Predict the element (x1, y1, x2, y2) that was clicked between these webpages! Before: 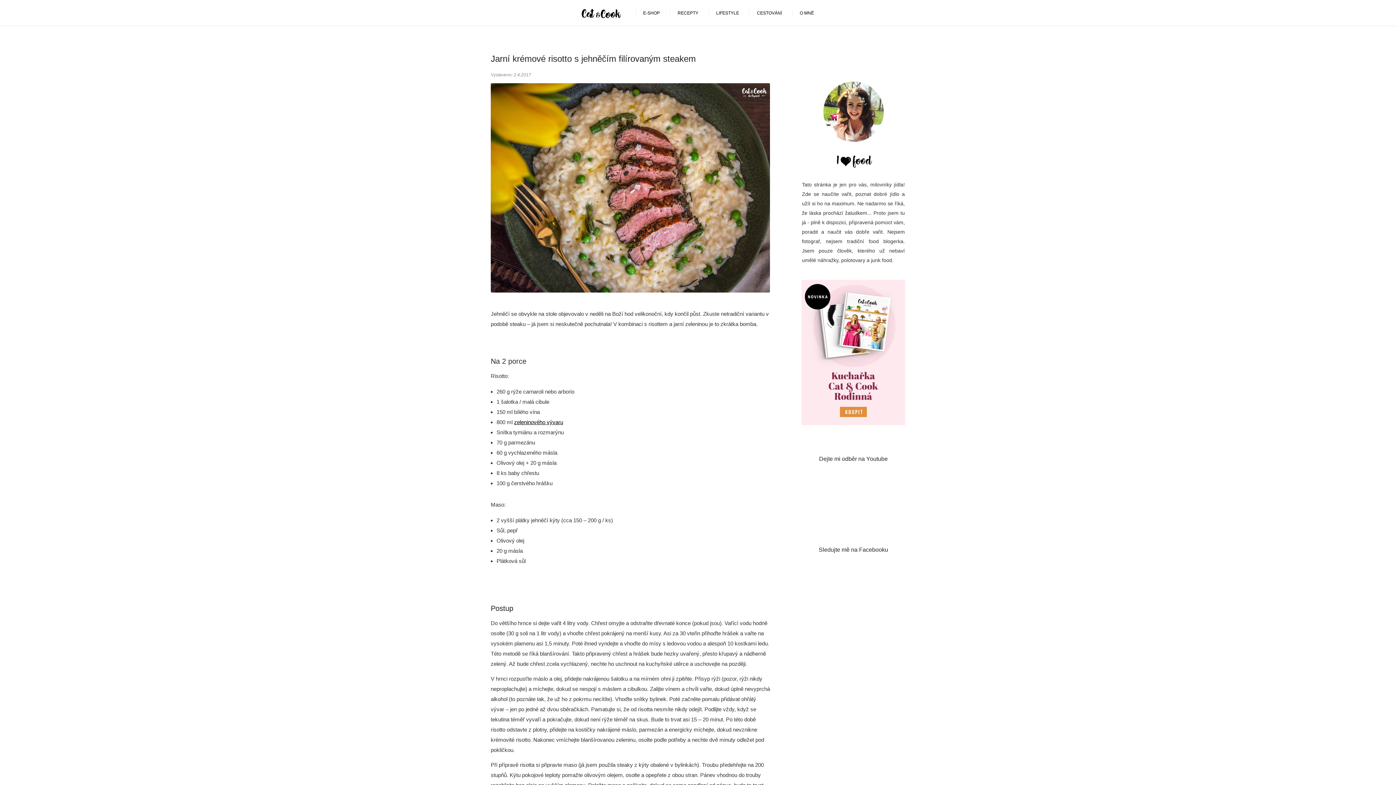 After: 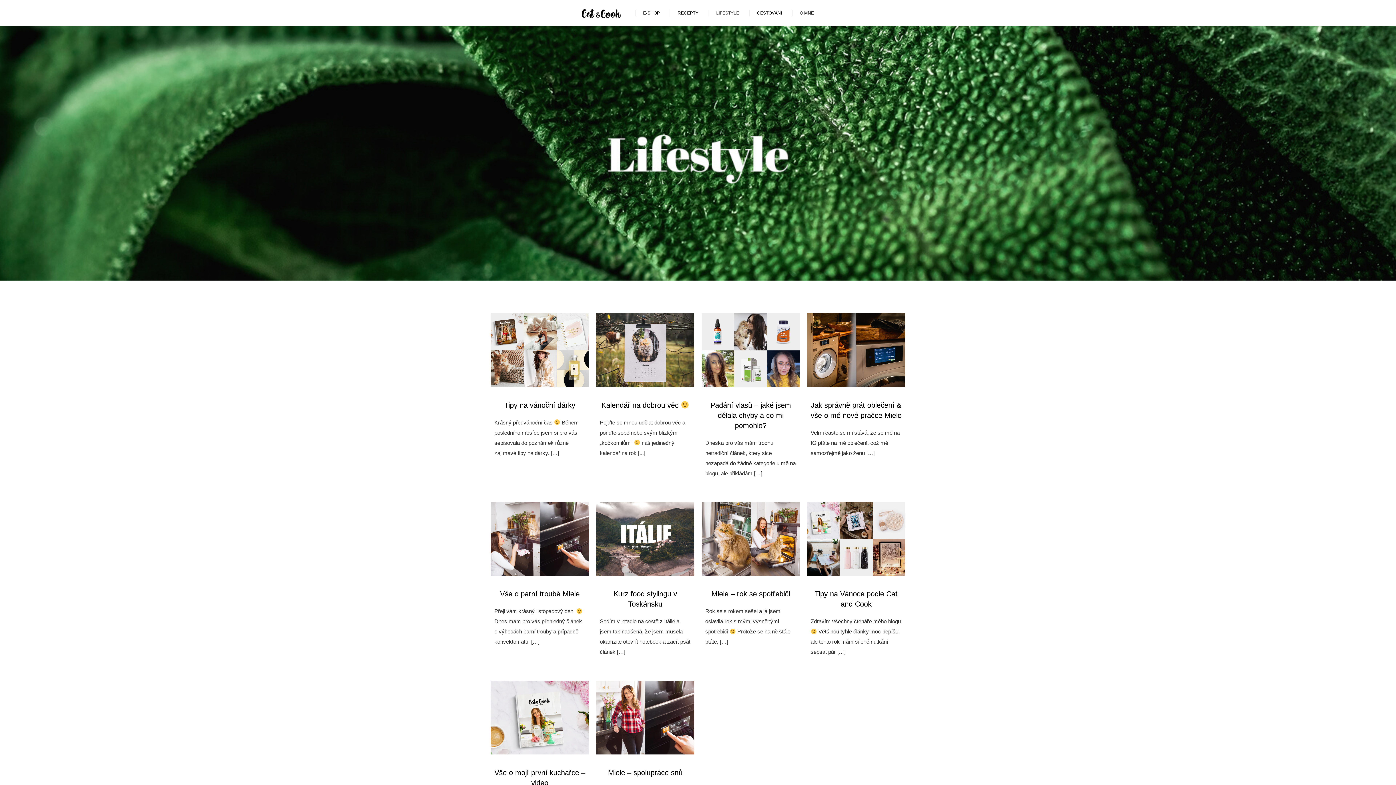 Action: bbox: (708, 9, 746, 16) label: LIFESTYLE